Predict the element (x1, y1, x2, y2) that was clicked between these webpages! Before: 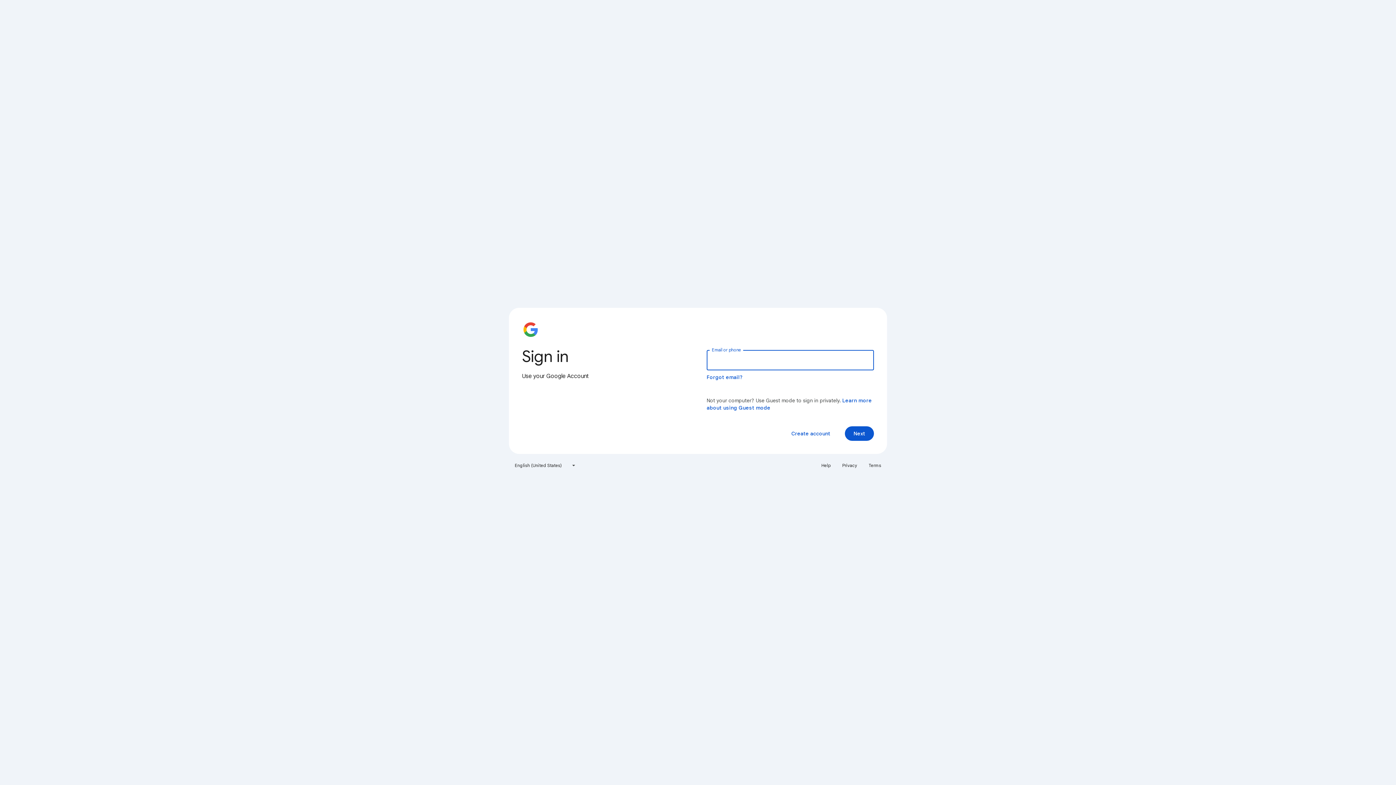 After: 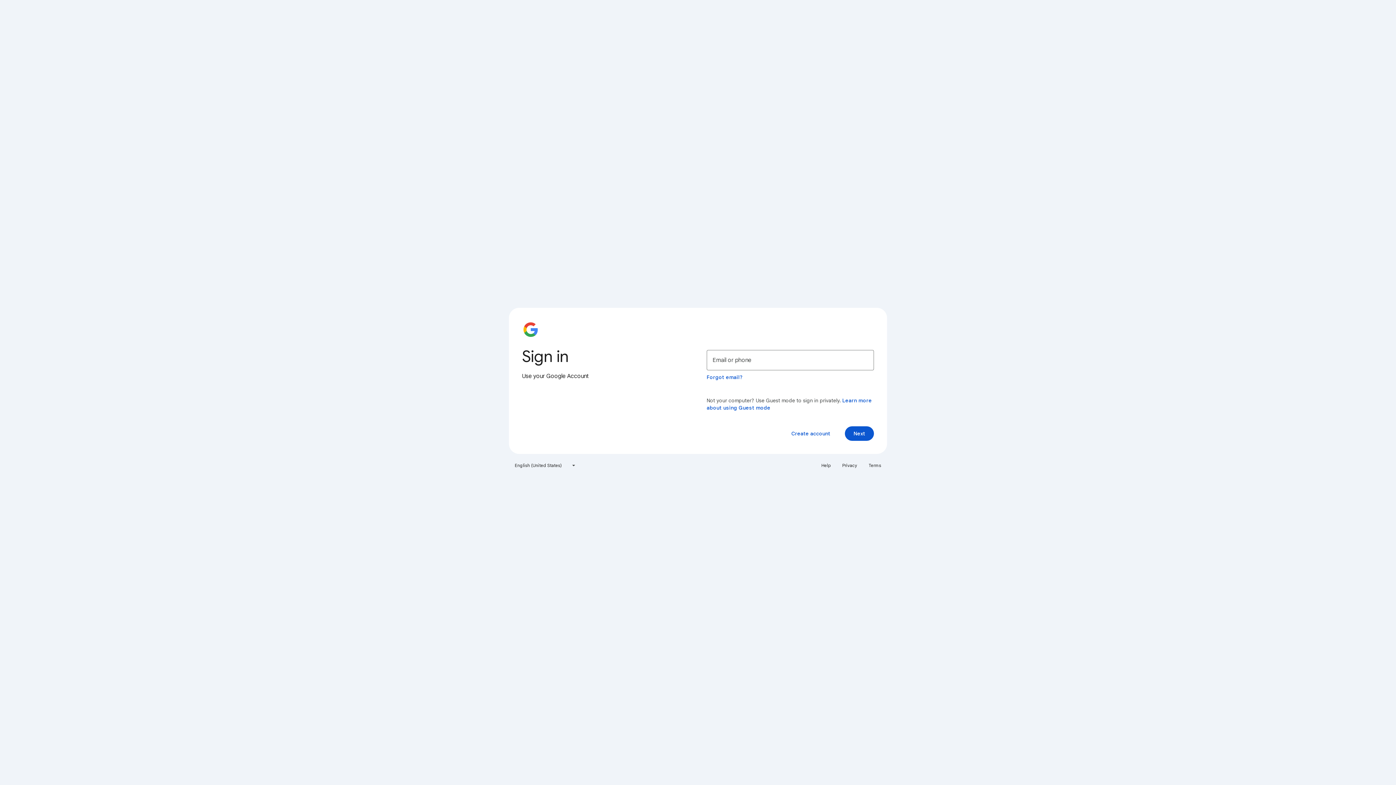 Action: label: Terms bbox: (864, 460, 885, 471)